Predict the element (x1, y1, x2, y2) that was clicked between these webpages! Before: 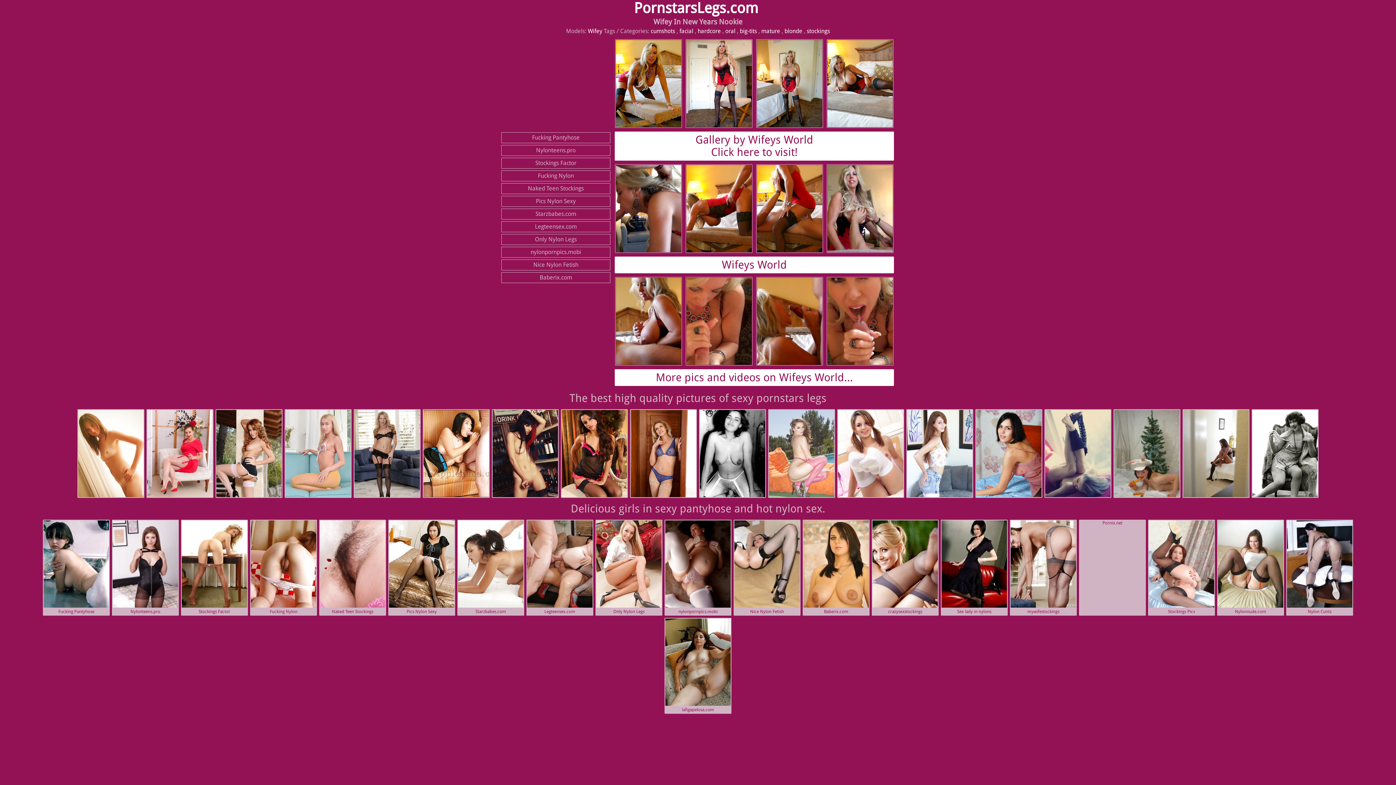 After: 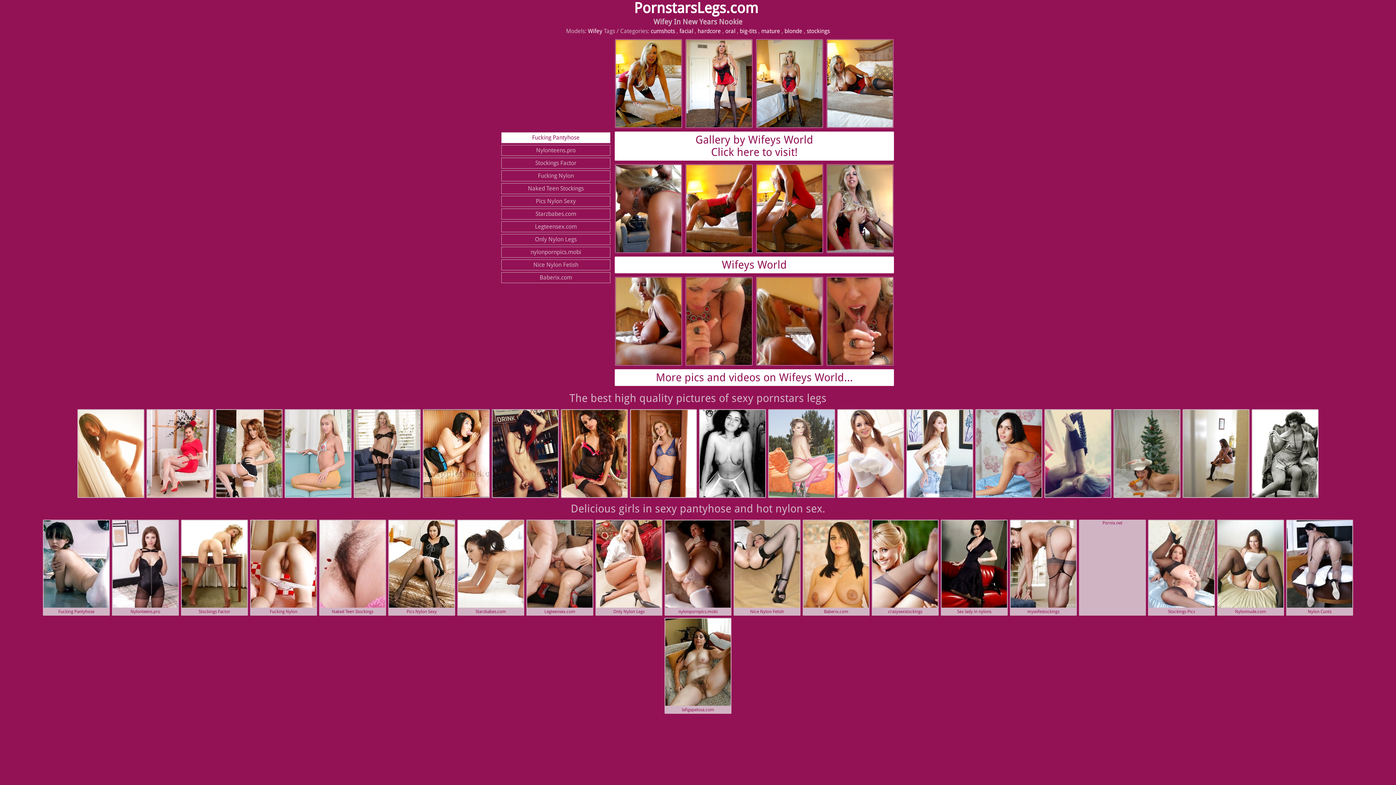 Action: label: Fucking Pantyhose bbox: (501, 132, 610, 143)